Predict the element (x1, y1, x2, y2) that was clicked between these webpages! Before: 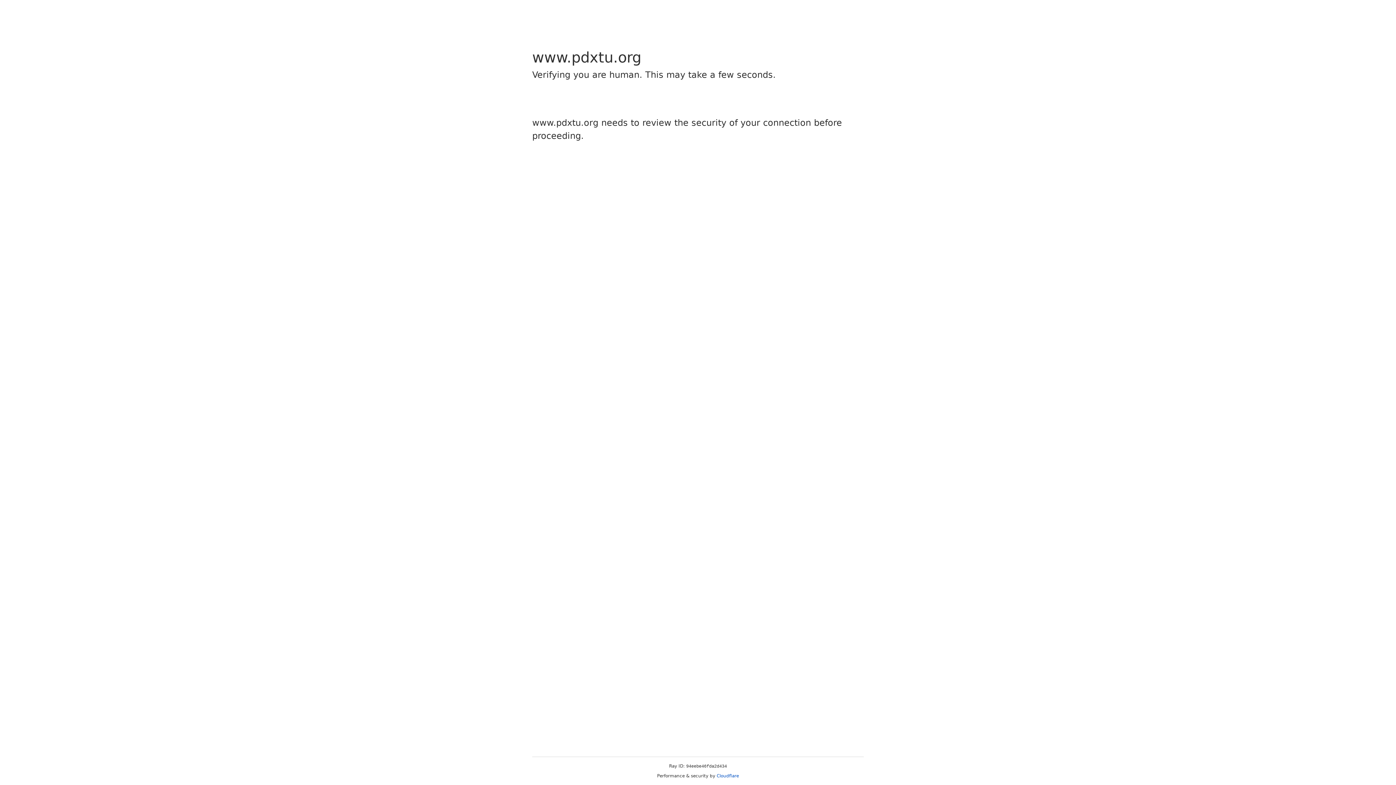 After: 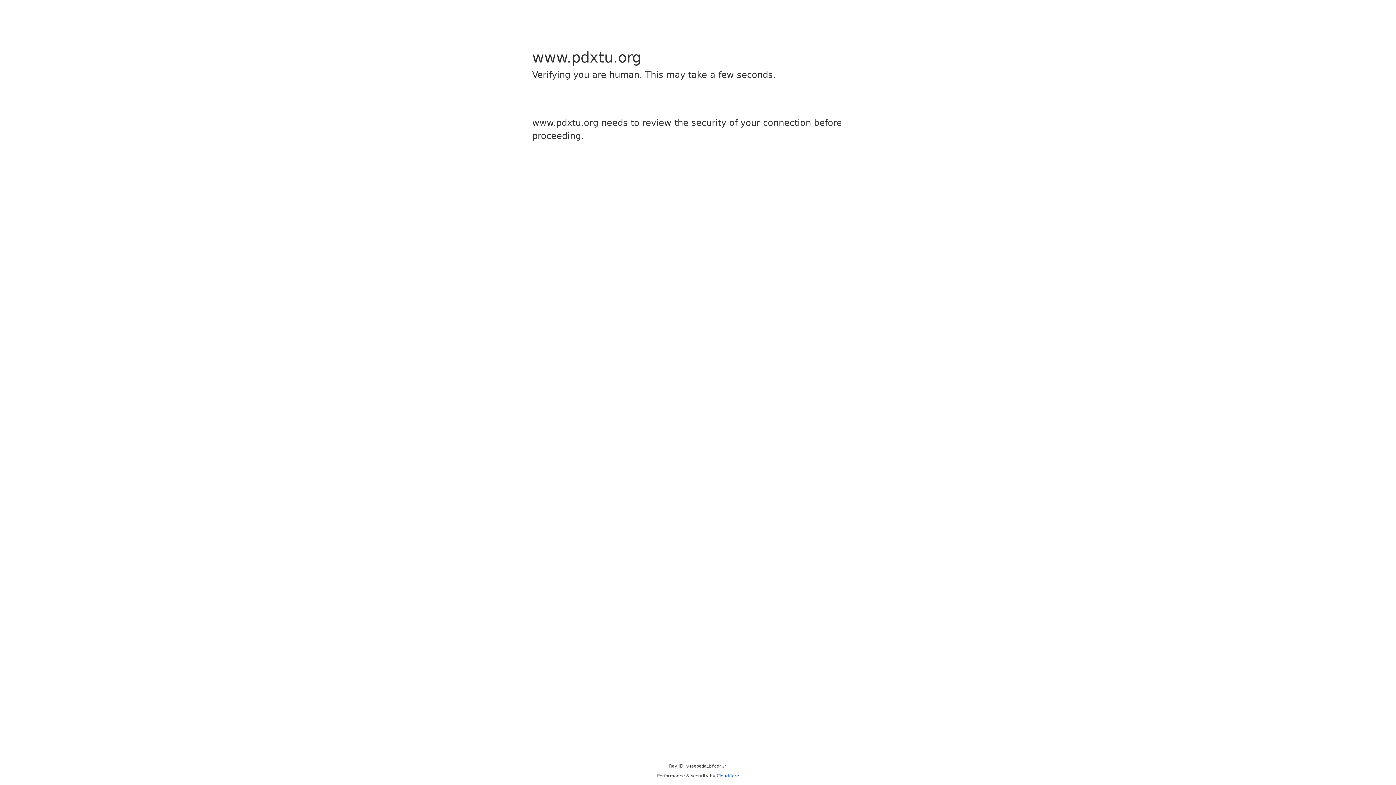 Action: label: Cloudflare bbox: (716, 773, 739, 778)